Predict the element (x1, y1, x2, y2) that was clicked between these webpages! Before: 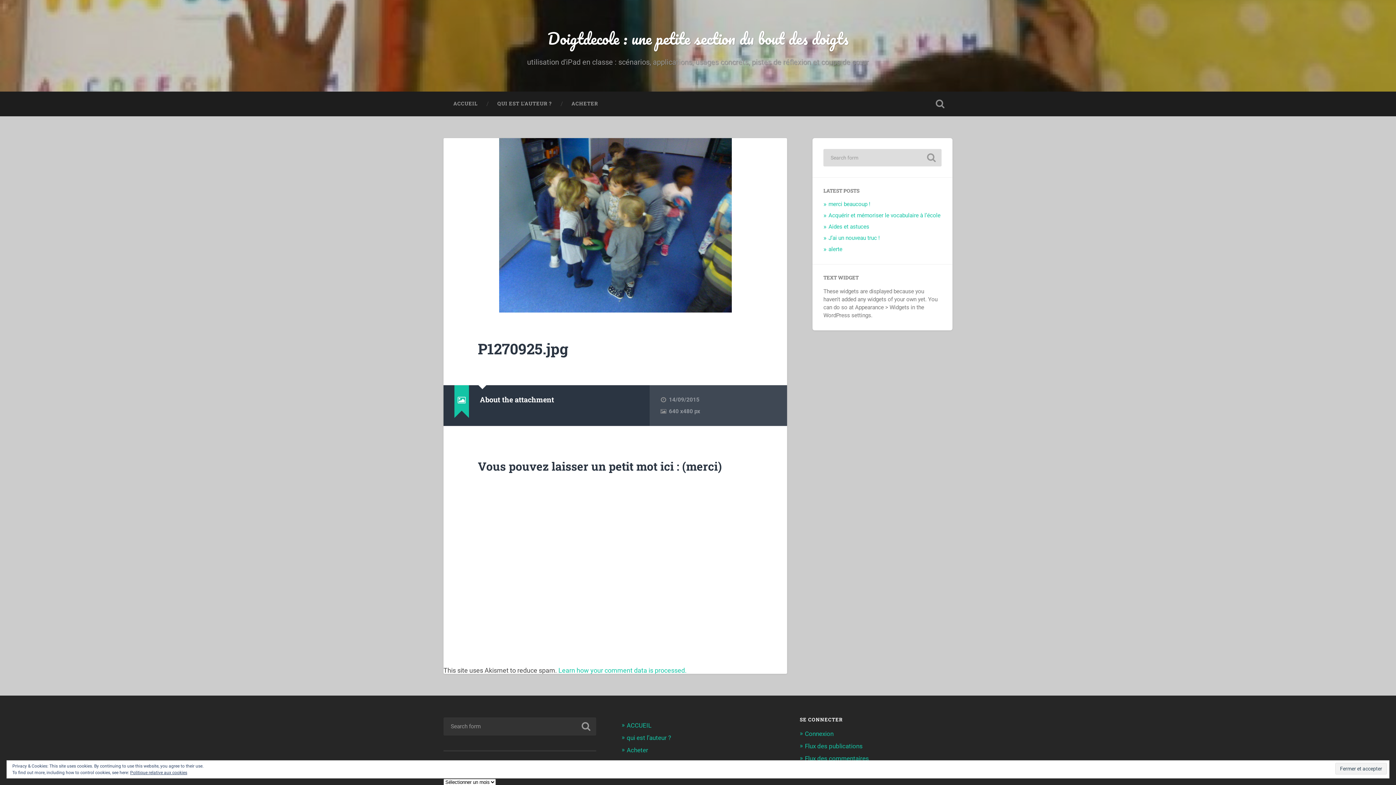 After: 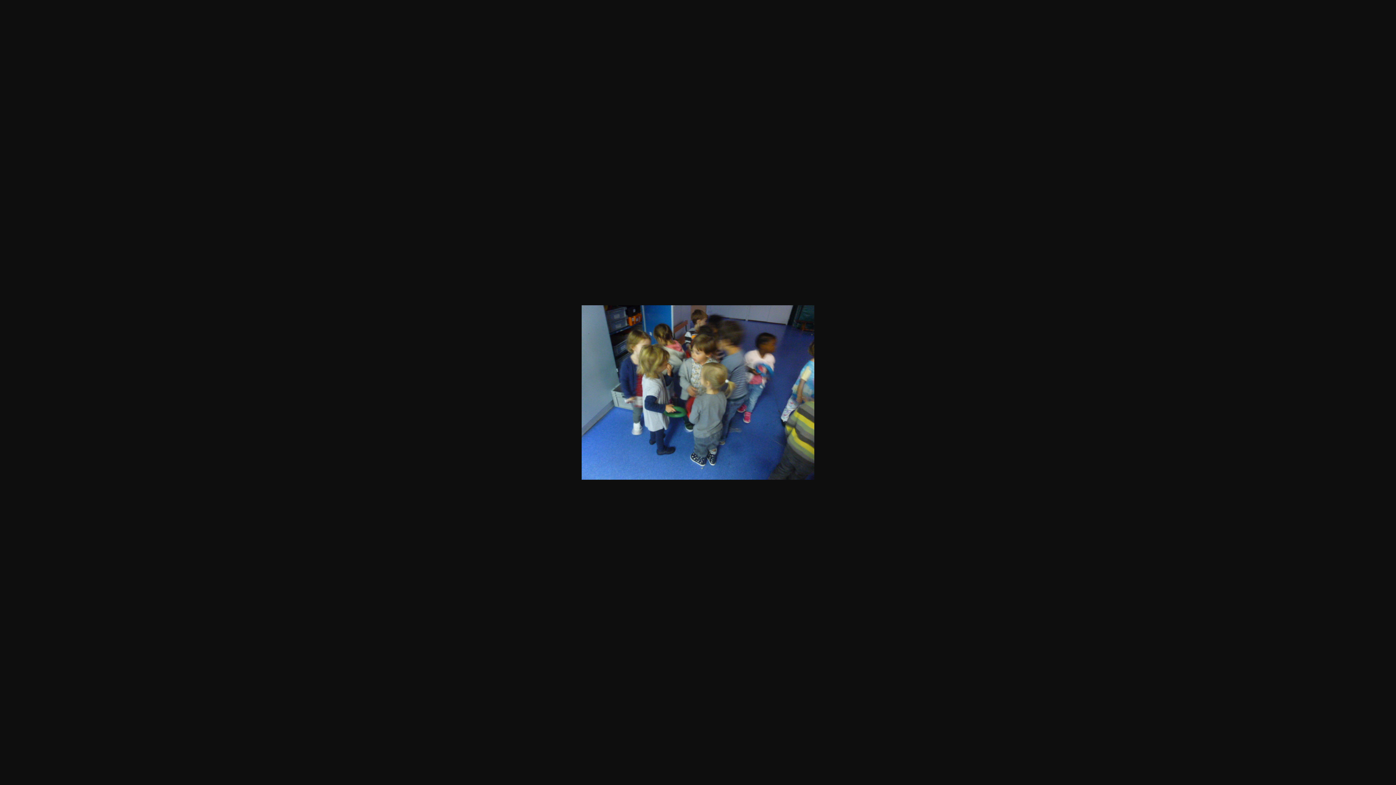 Action: bbox: (443, 138, 787, 312)